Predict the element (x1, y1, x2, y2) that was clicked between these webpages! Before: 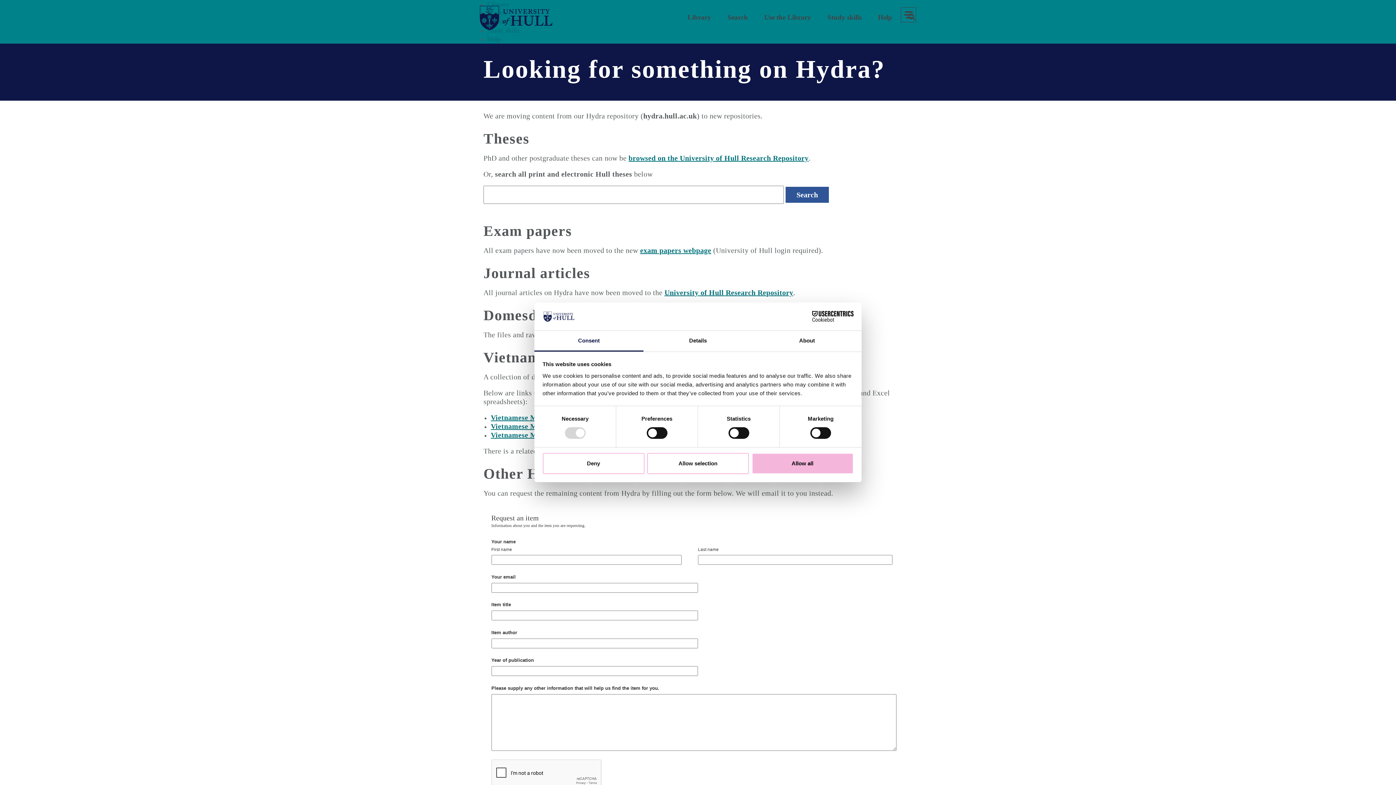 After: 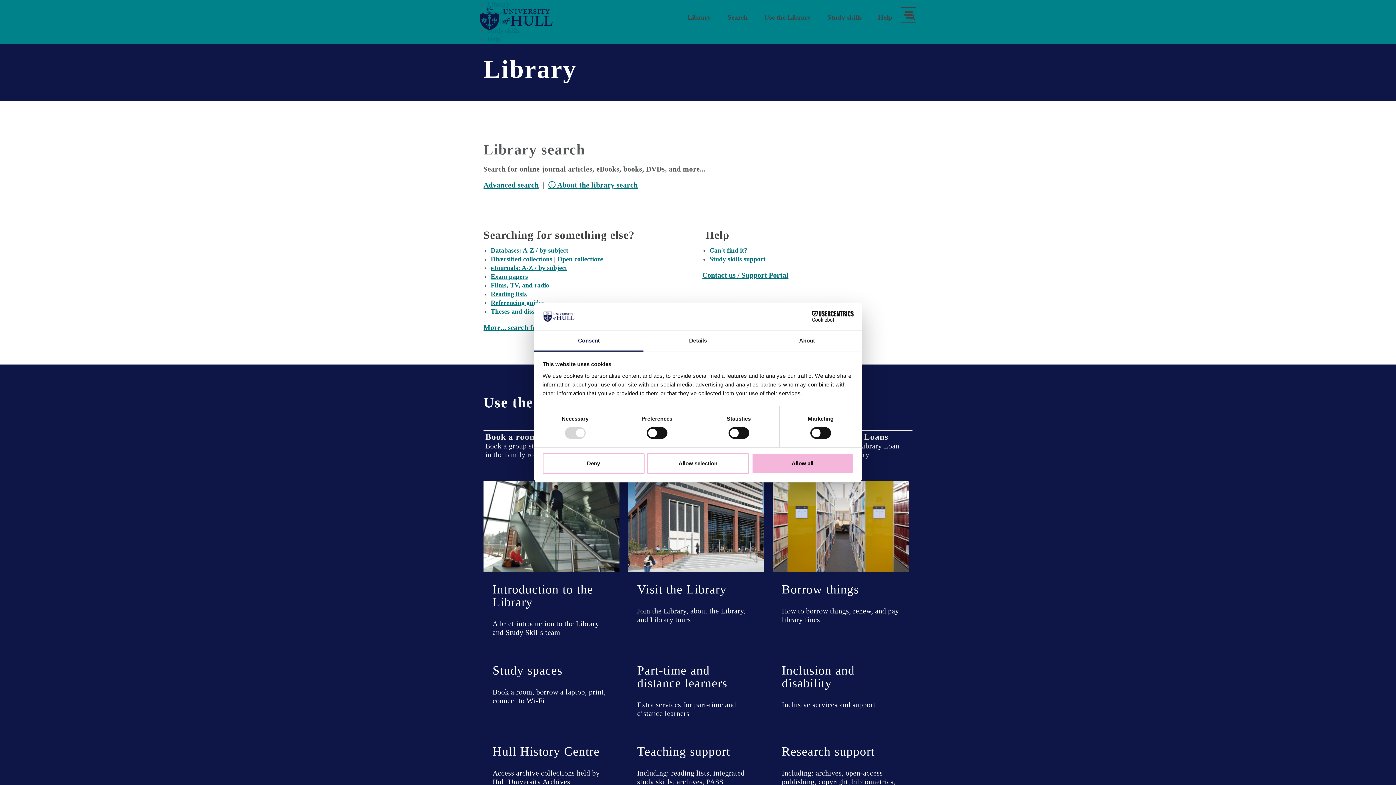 Action: label: Library bbox: (680, 0, 718, 34)